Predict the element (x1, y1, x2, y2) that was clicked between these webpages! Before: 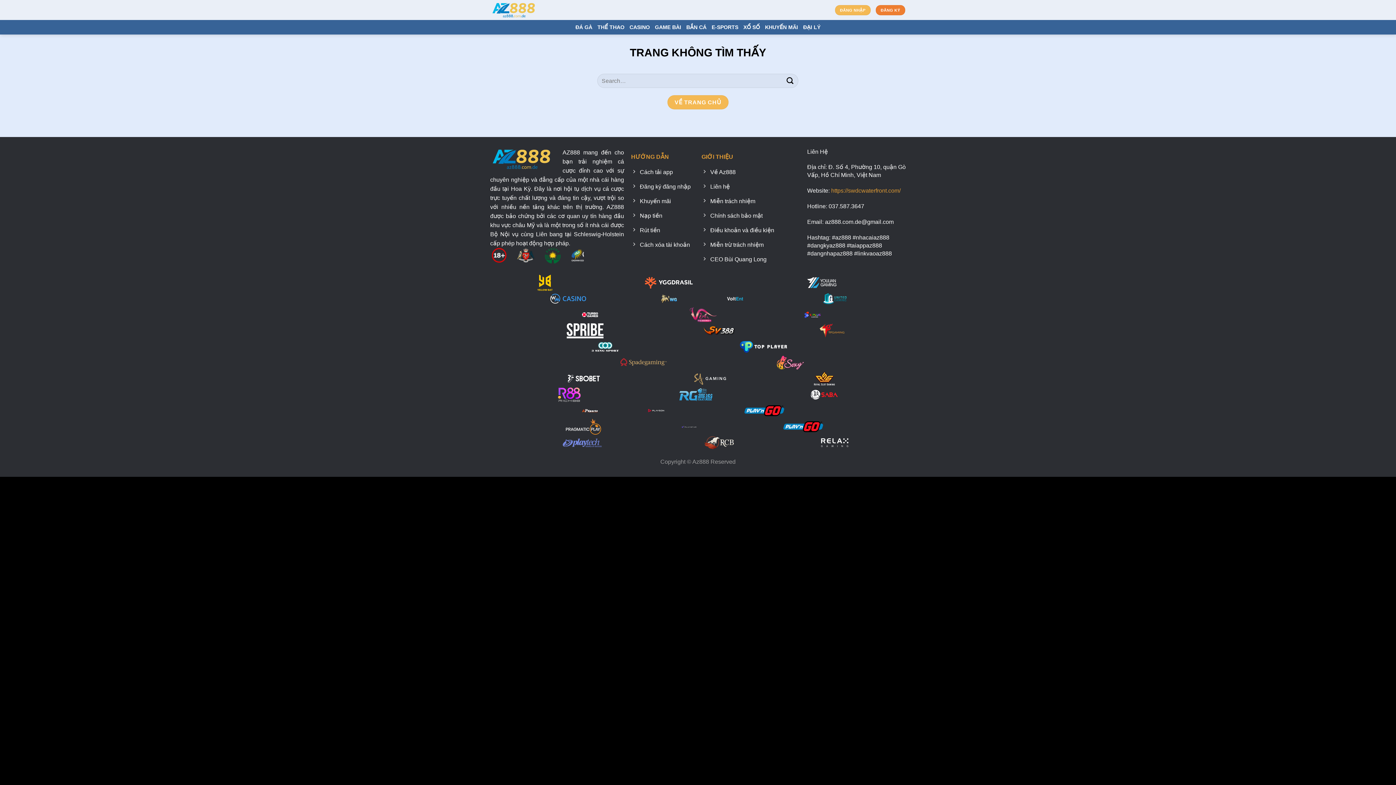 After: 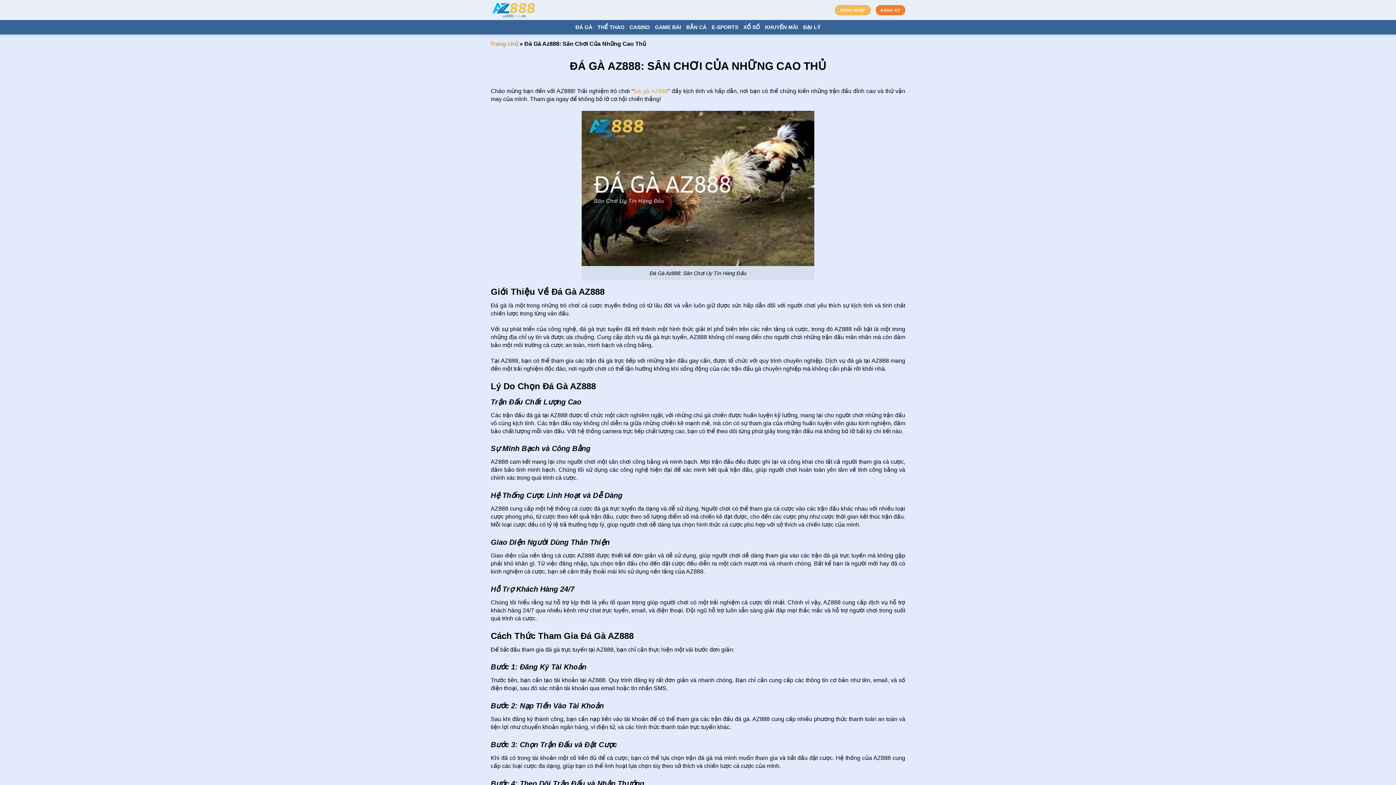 Action: bbox: (575, 20, 592, 34) label: ĐÁ GÀ